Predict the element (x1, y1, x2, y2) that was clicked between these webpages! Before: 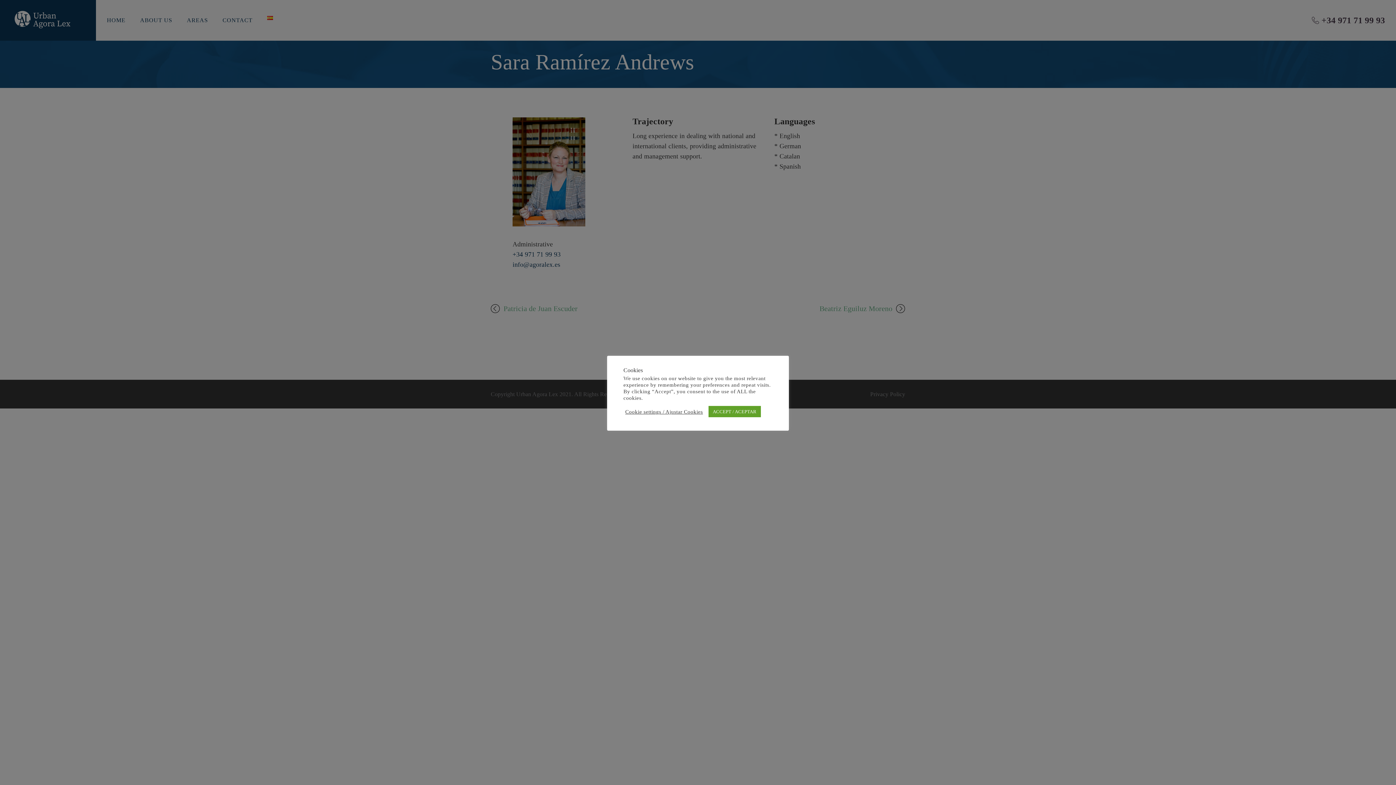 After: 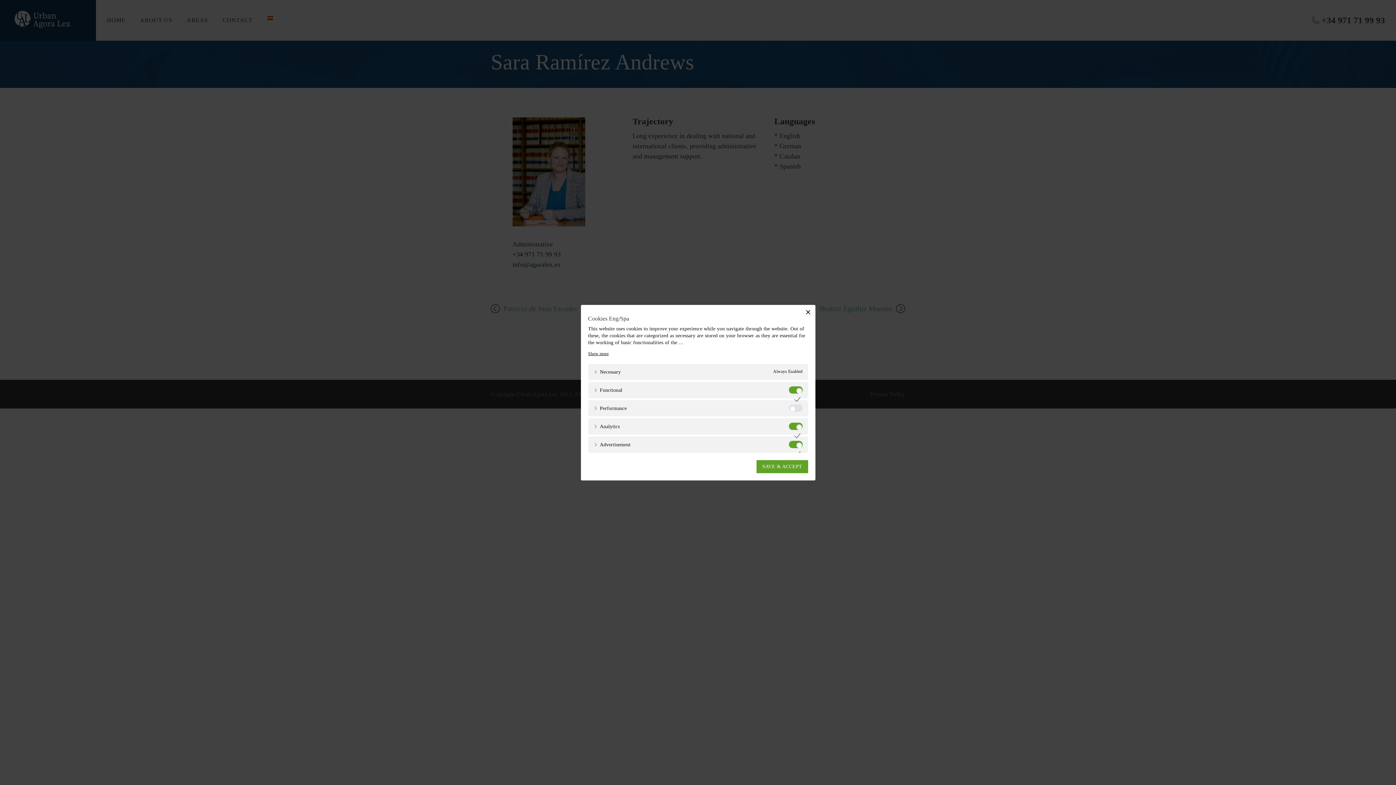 Action: label: Cookie settings / Ajustar Cookies bbox: (625, 408, 703, 415)